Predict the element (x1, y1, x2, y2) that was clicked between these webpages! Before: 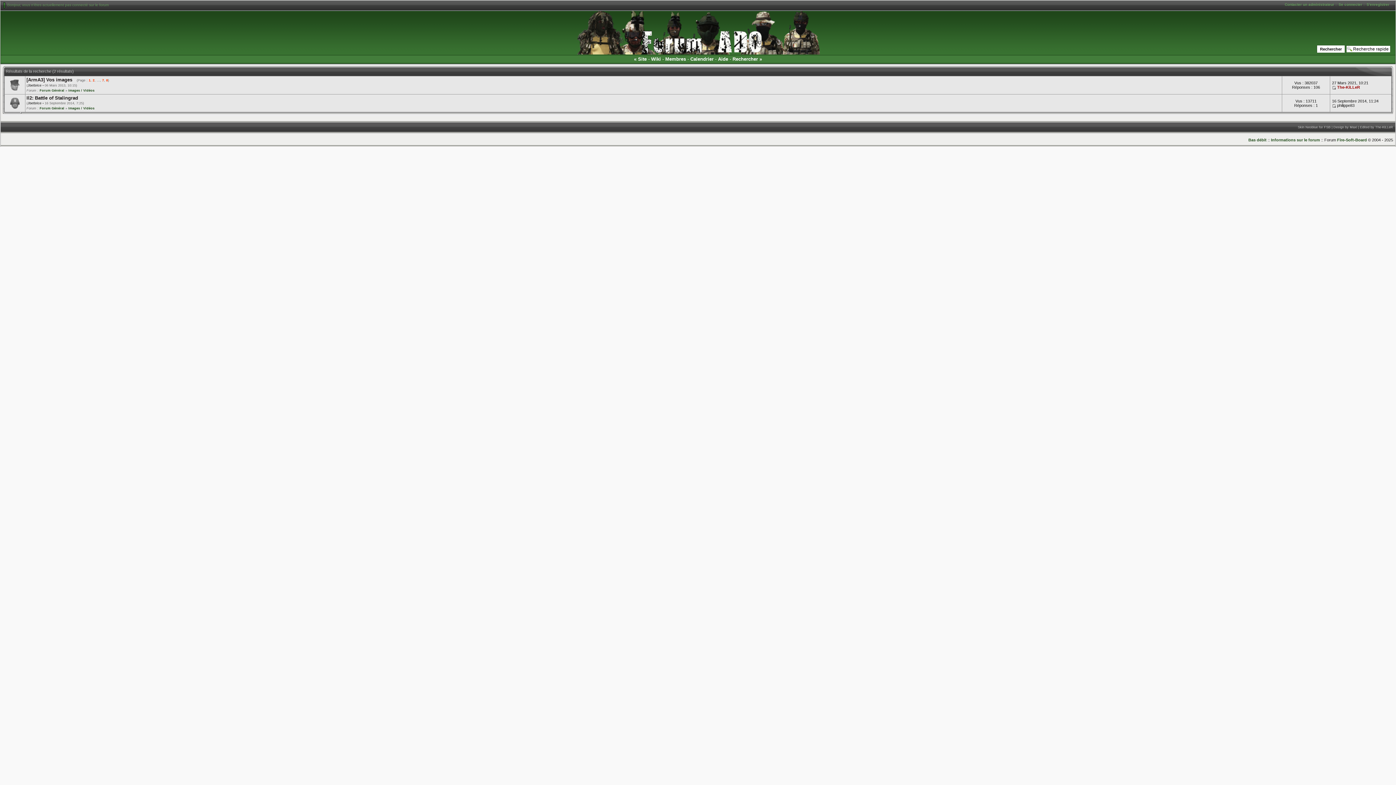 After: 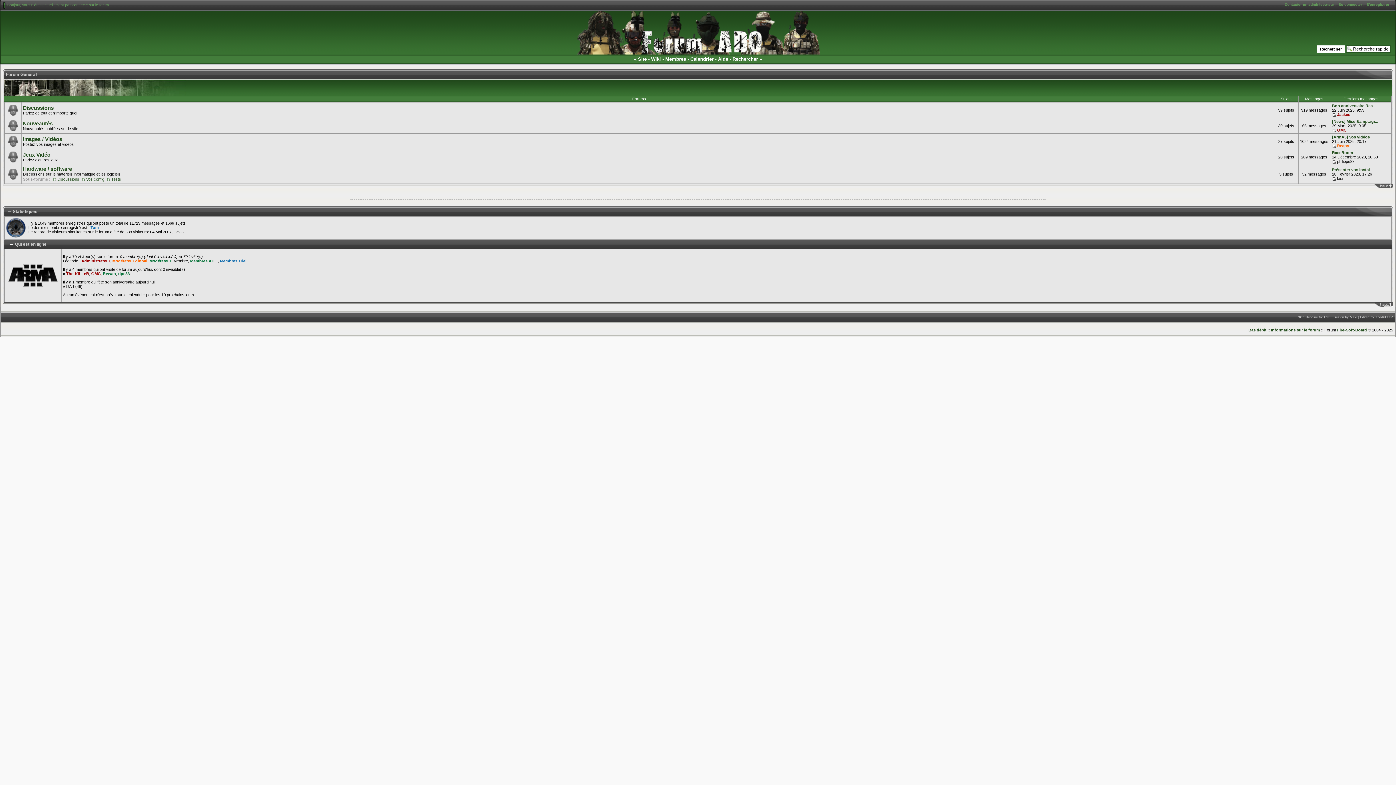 Action: bbox: (39, 88, 64, 92) label: Forum Général